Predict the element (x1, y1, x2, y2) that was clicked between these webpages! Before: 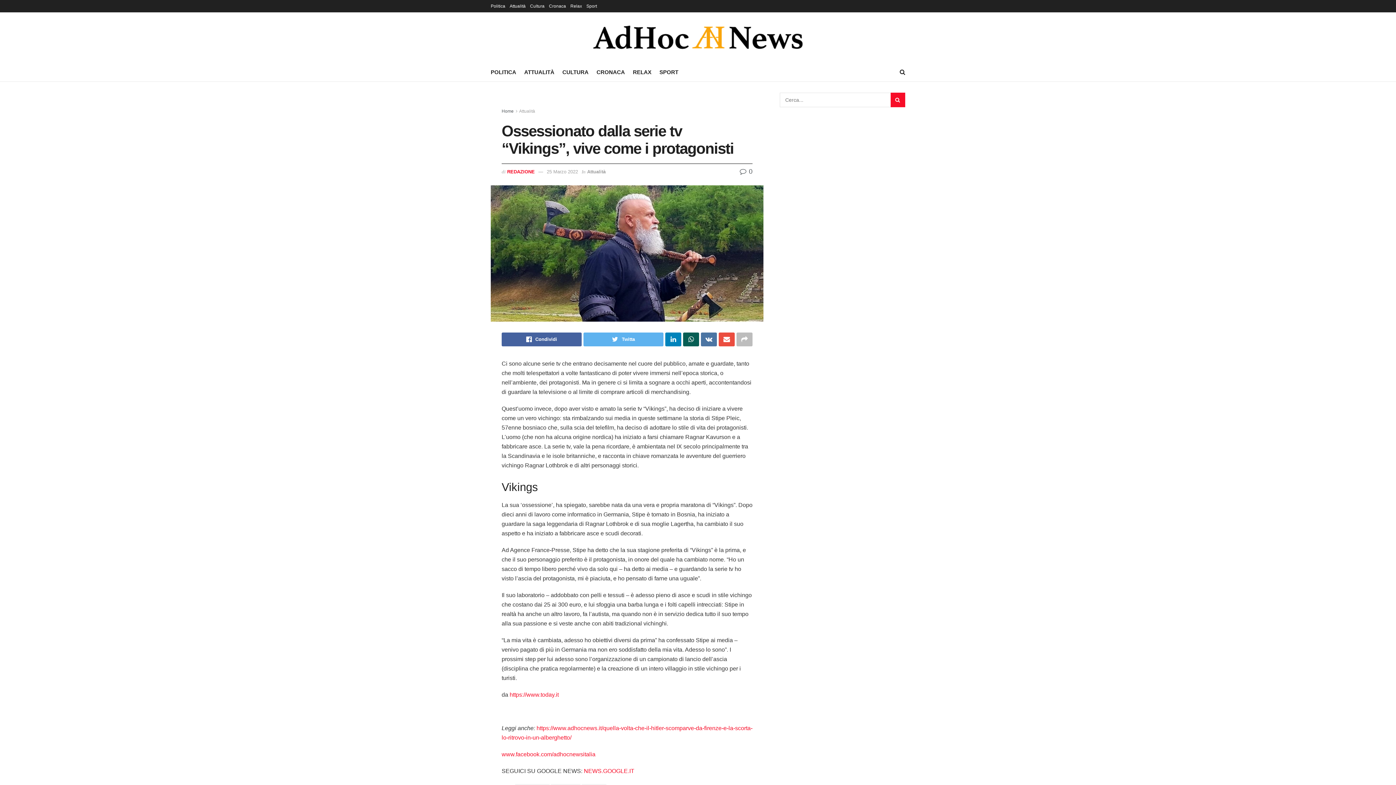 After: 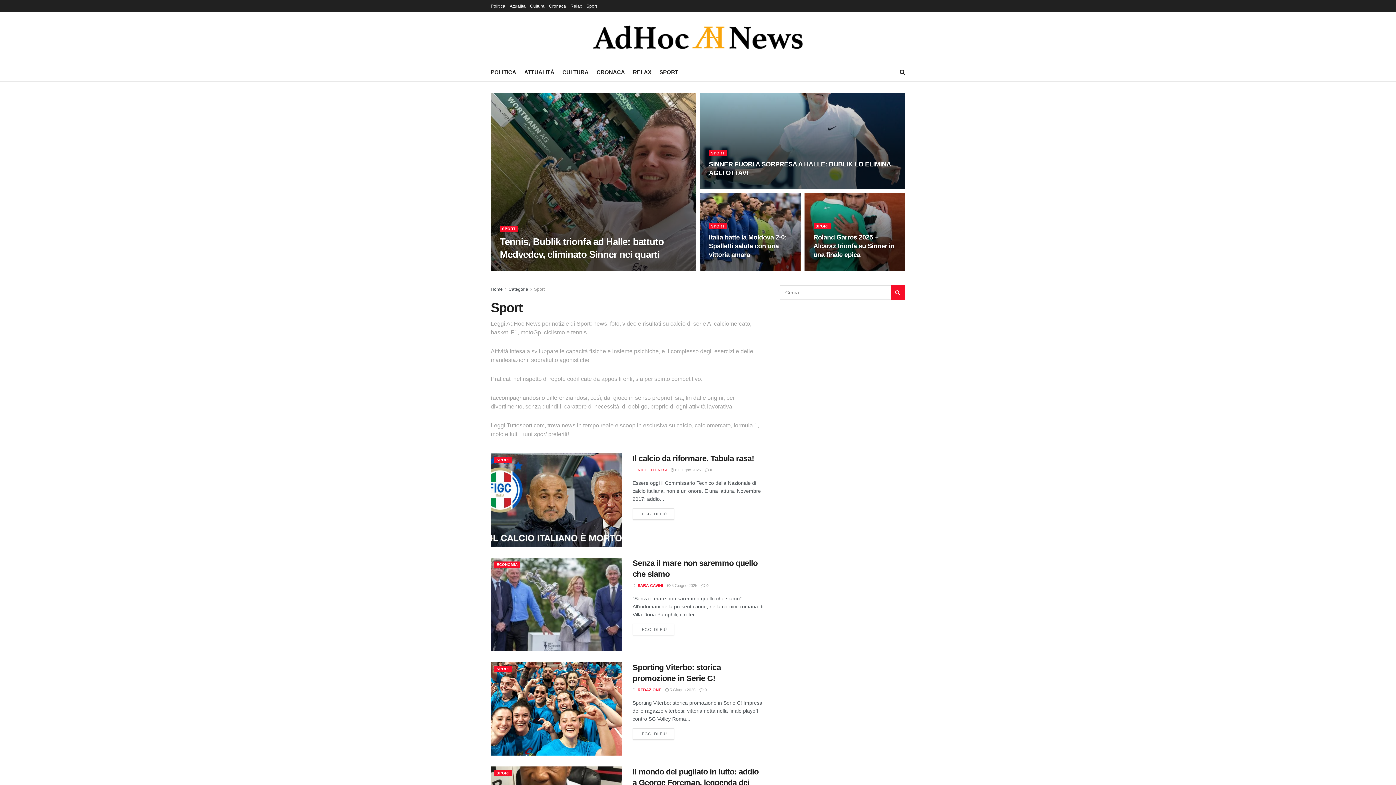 Action: bbox: (659, 66, 678, 77) label: SPORT